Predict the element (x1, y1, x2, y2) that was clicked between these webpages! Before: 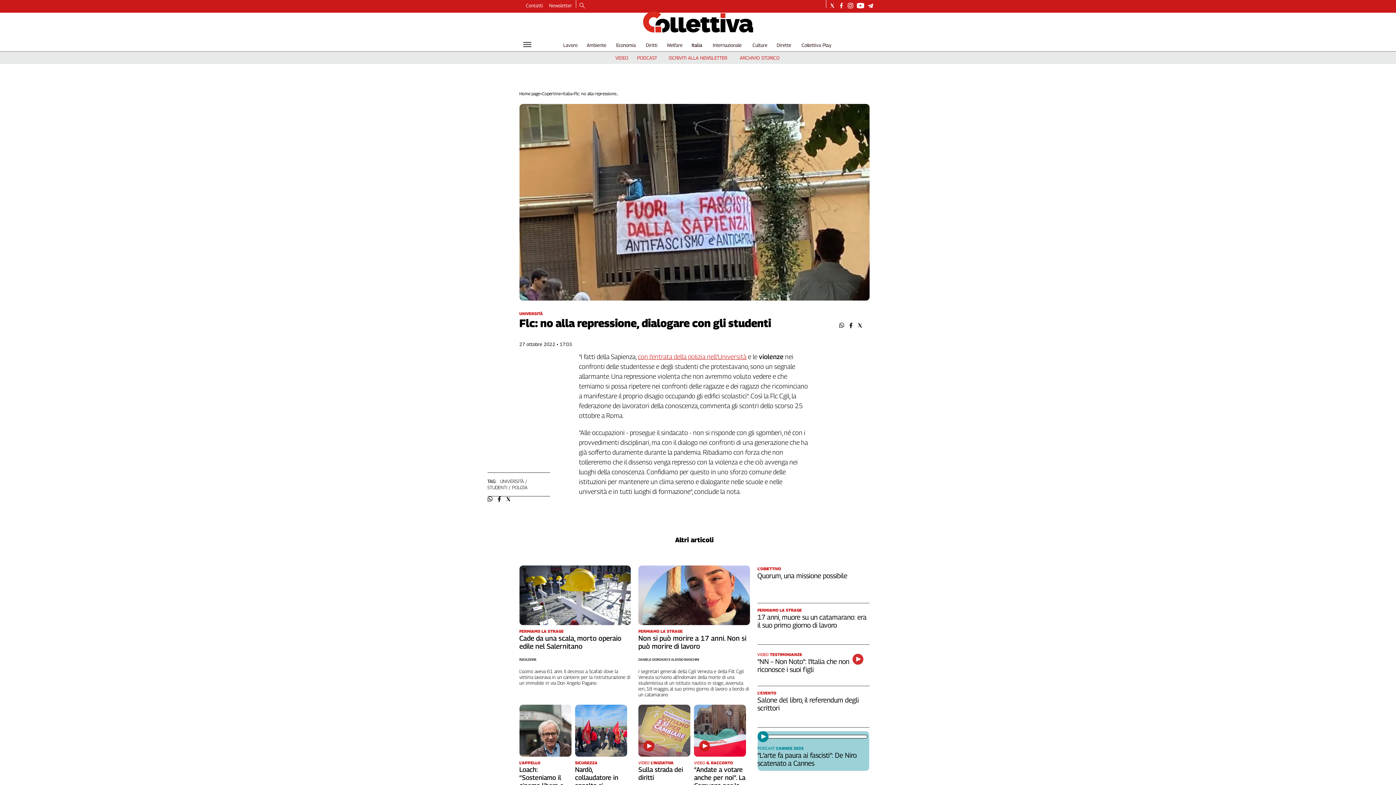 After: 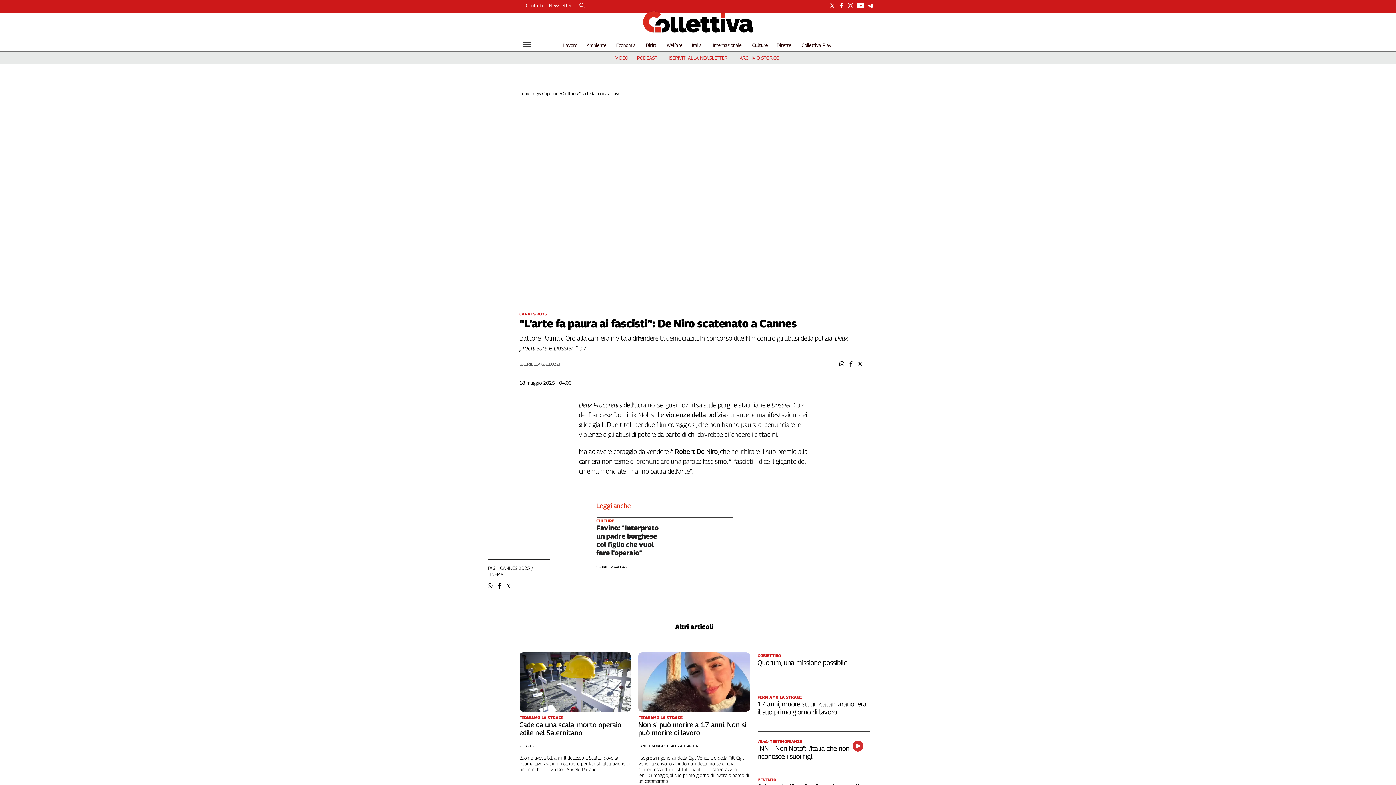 Action: bbox: (757, 731, 768, 742)